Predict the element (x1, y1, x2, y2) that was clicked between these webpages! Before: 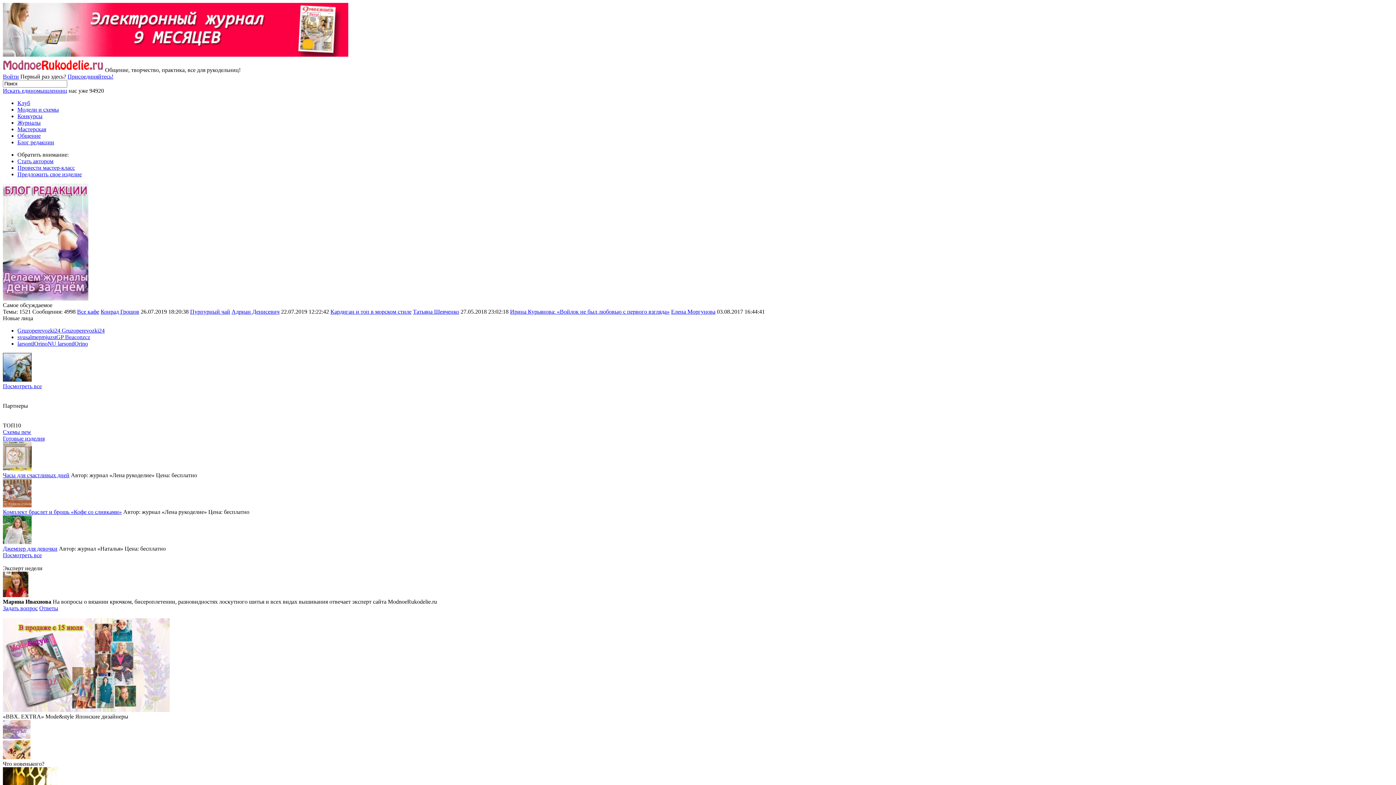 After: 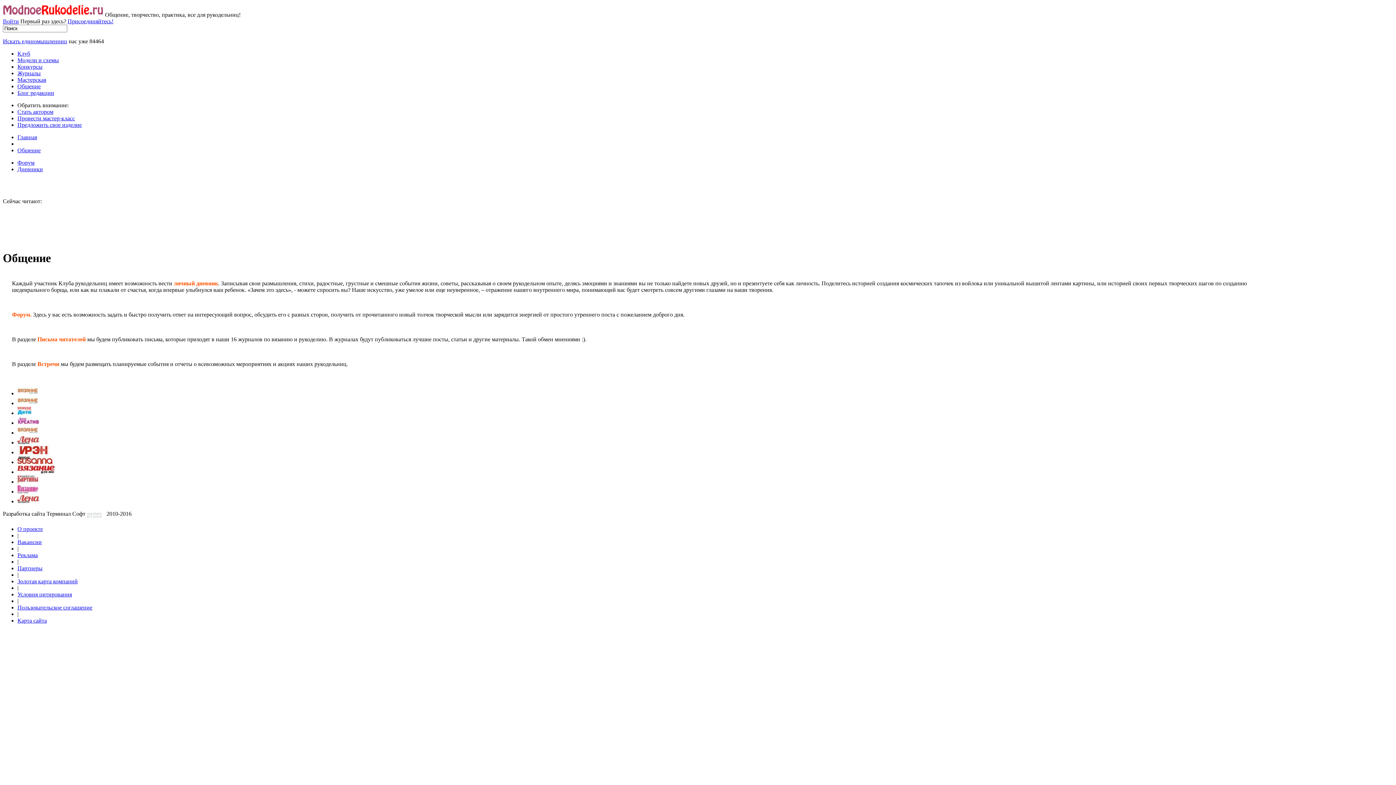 Action: bbox: (17, 132, 40, 138) label: Общение